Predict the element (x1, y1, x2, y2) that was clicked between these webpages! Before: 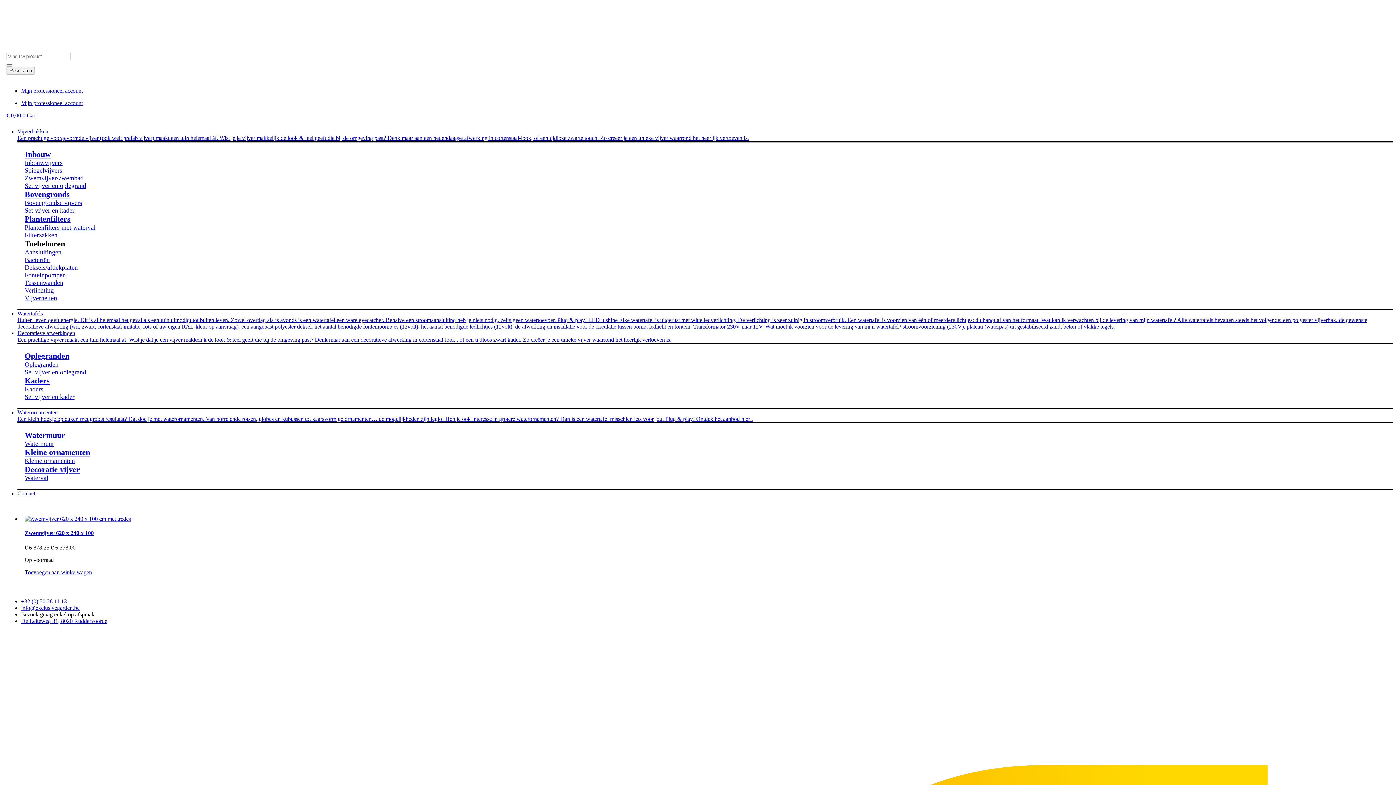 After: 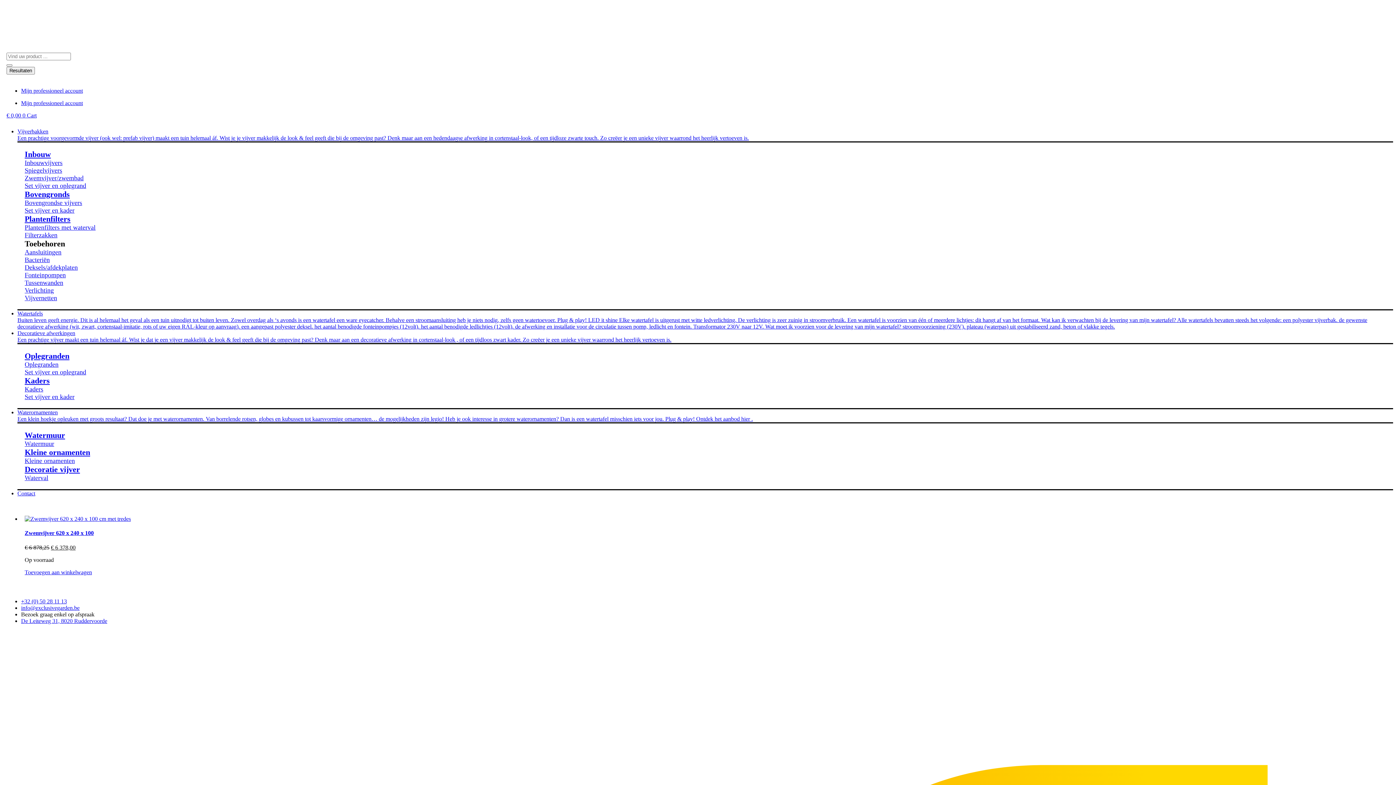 Action: label: € 0,00 0 Cart bbox: (6, 112, 36, 118)